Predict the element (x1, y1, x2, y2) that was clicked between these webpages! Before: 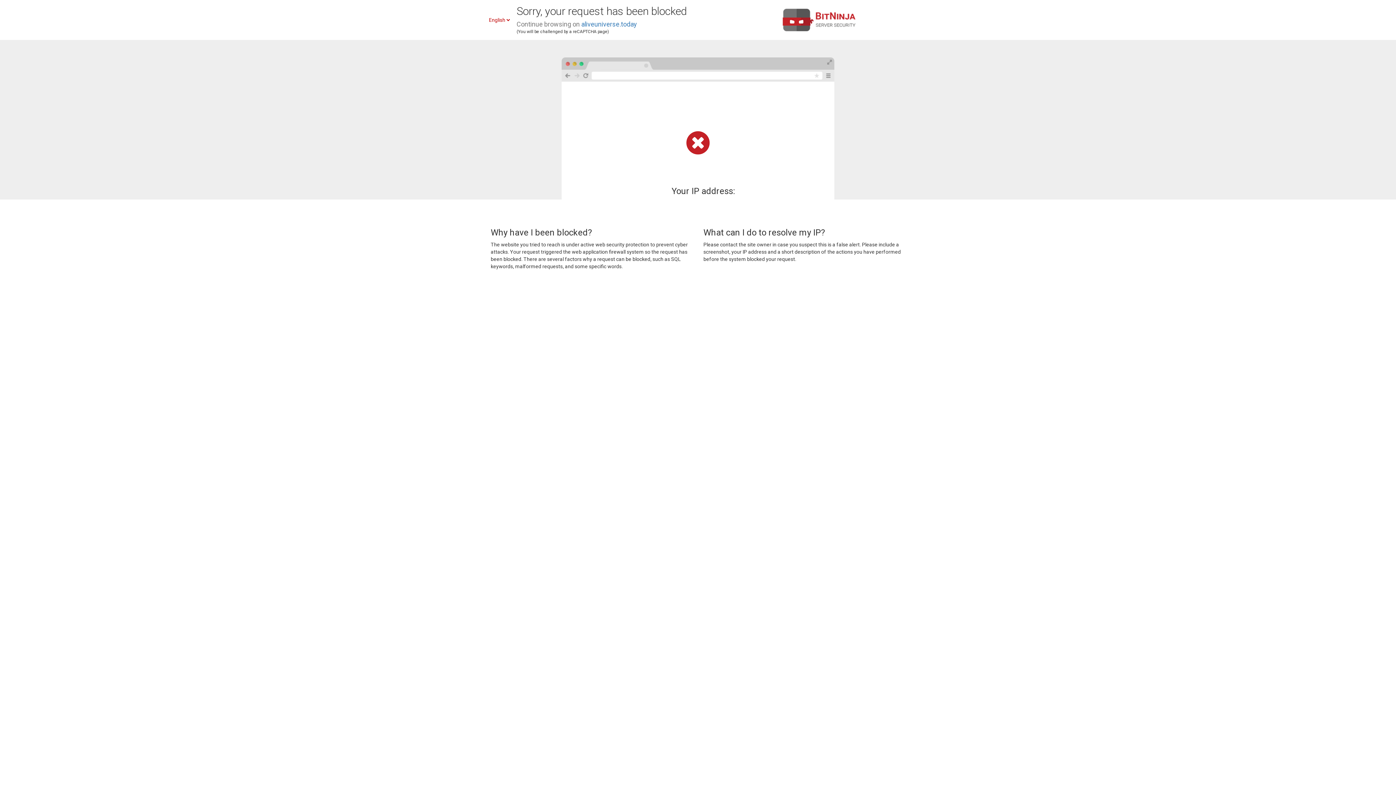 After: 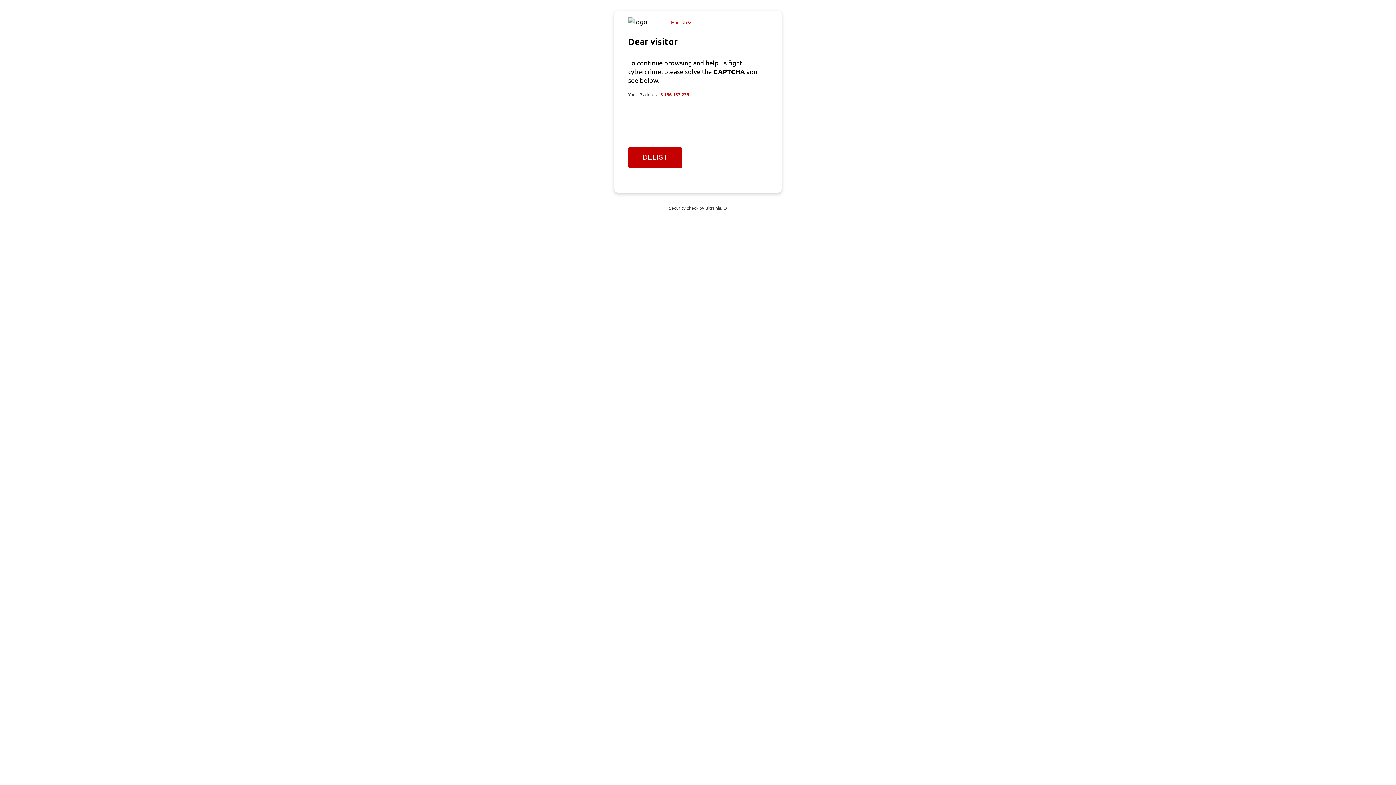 Action: bbox: (581, 20, 637, 28) label: aliveuniverse.today